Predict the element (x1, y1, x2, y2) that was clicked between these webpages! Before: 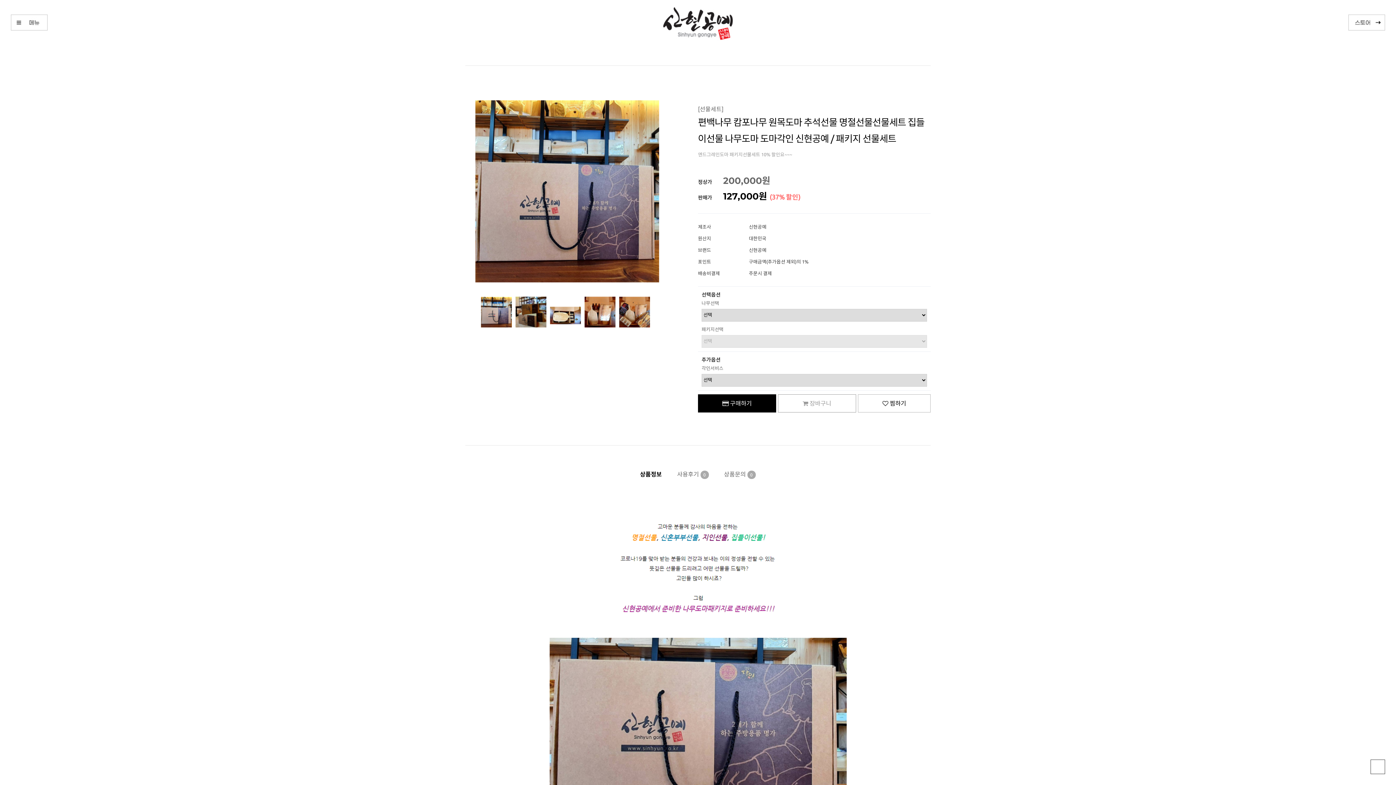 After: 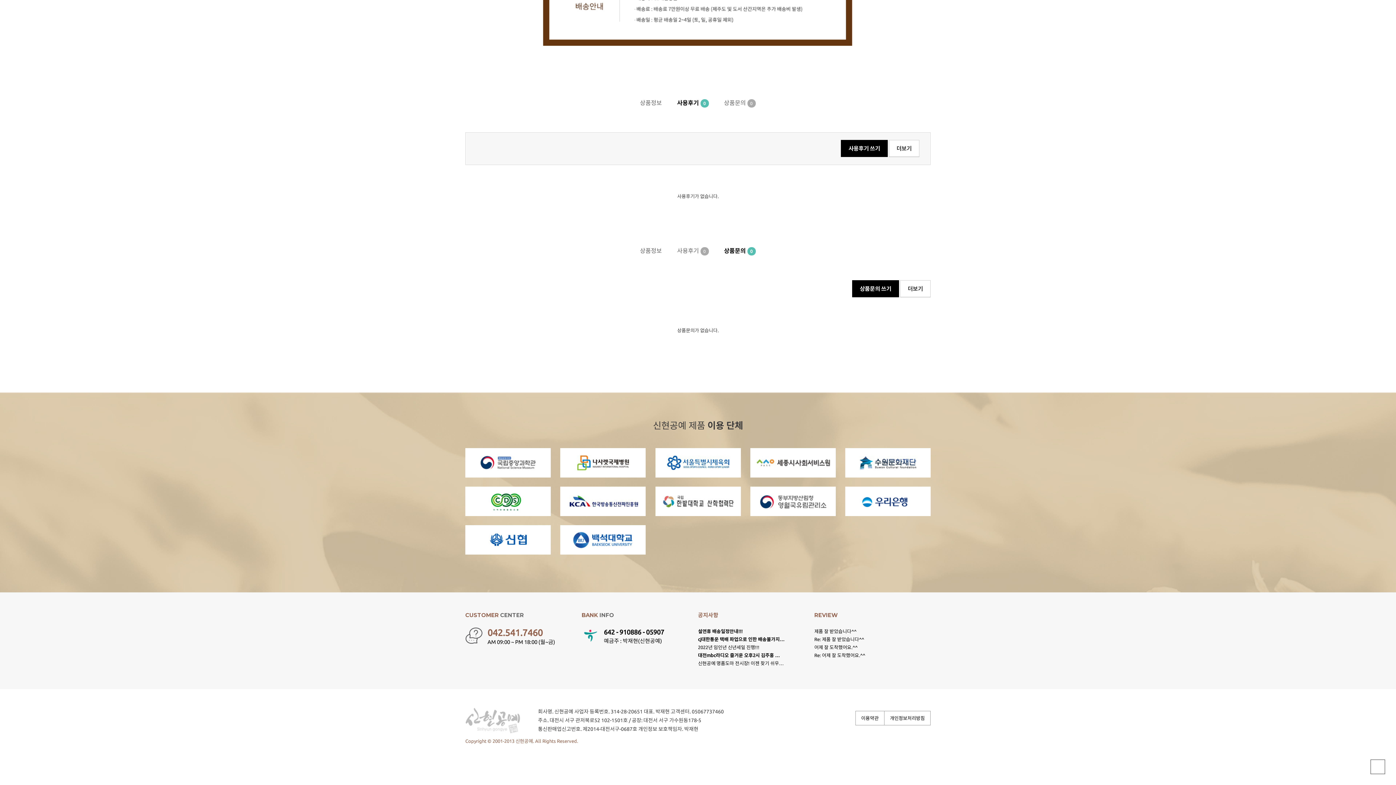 Action: label: 사용후기 0 bbox: (677, 464, 708, 485)